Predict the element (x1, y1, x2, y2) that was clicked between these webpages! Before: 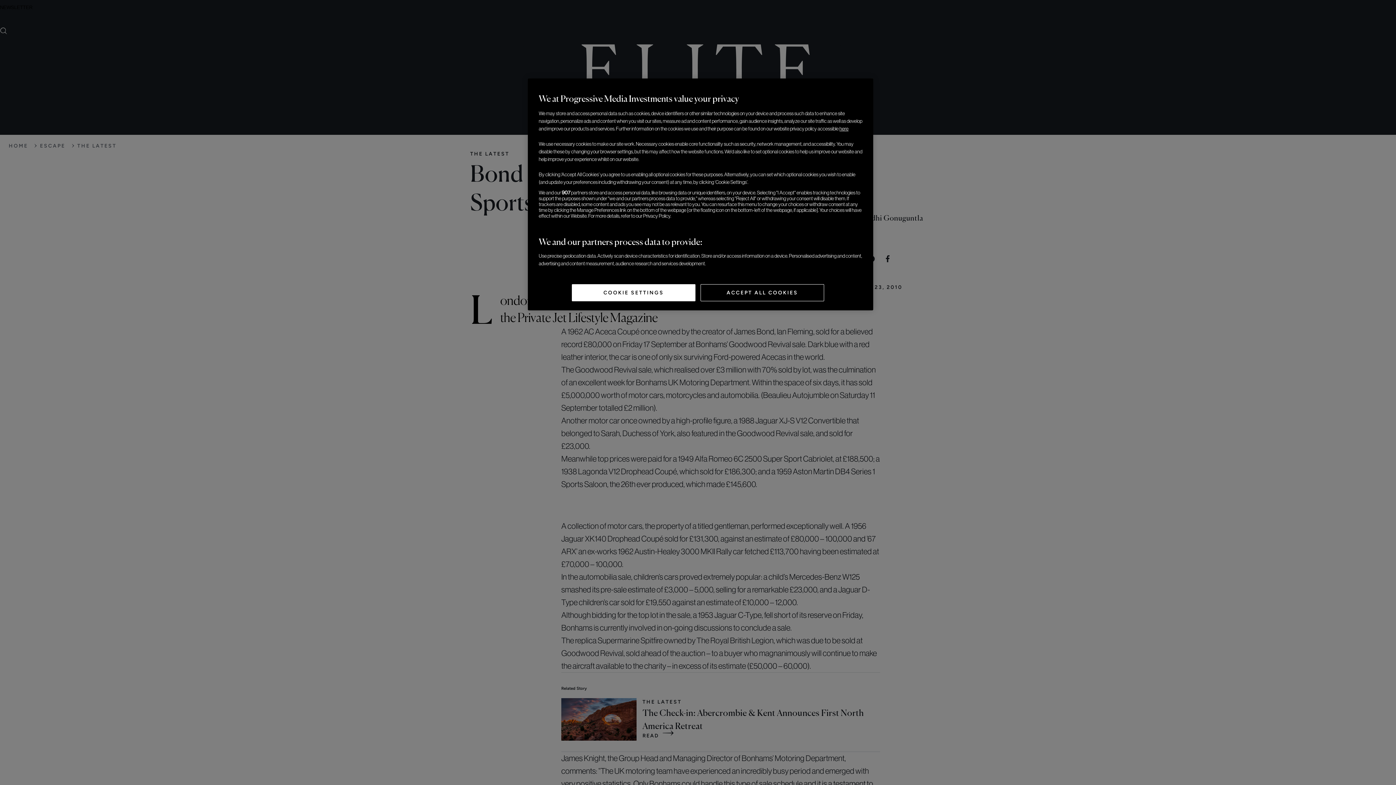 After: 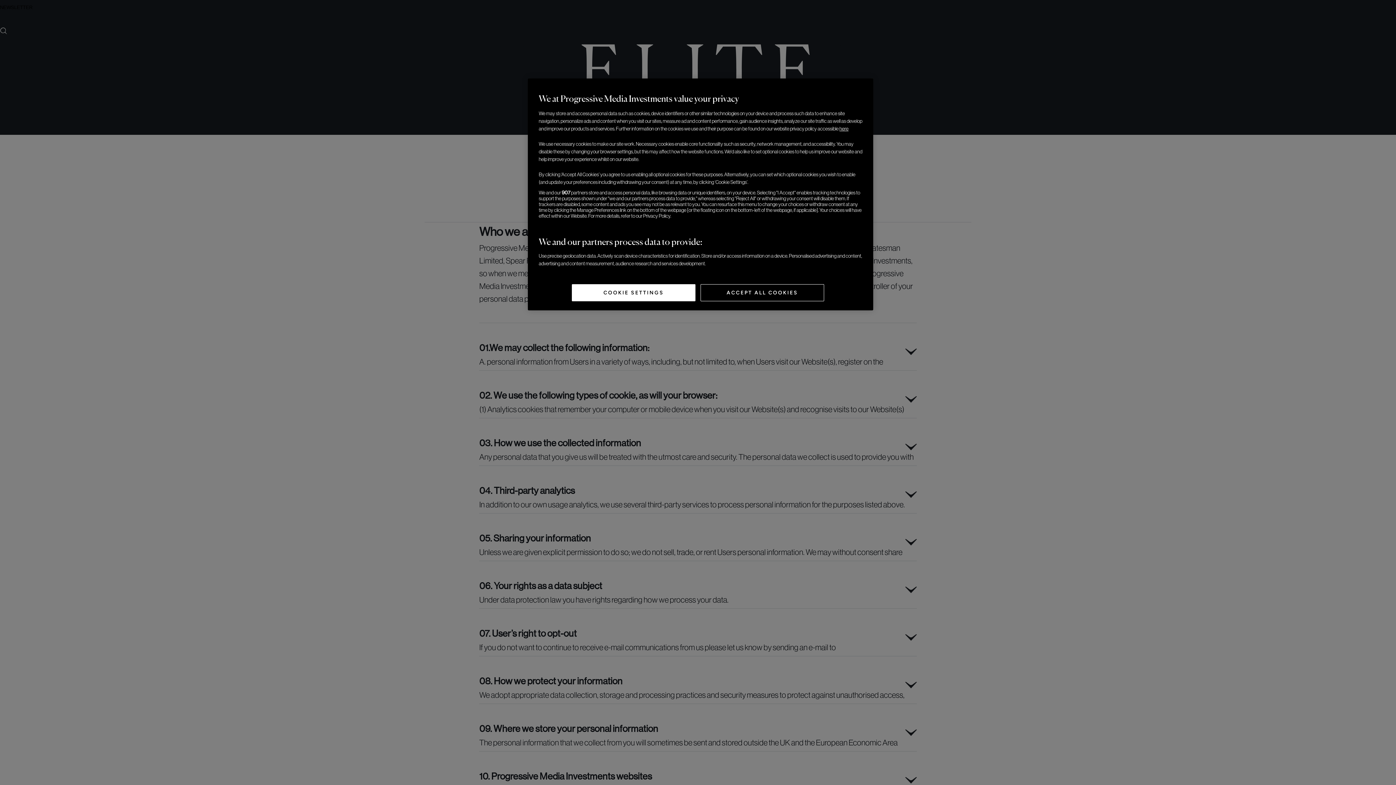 Action: label: here bbox: (839, 125, 848, 131)